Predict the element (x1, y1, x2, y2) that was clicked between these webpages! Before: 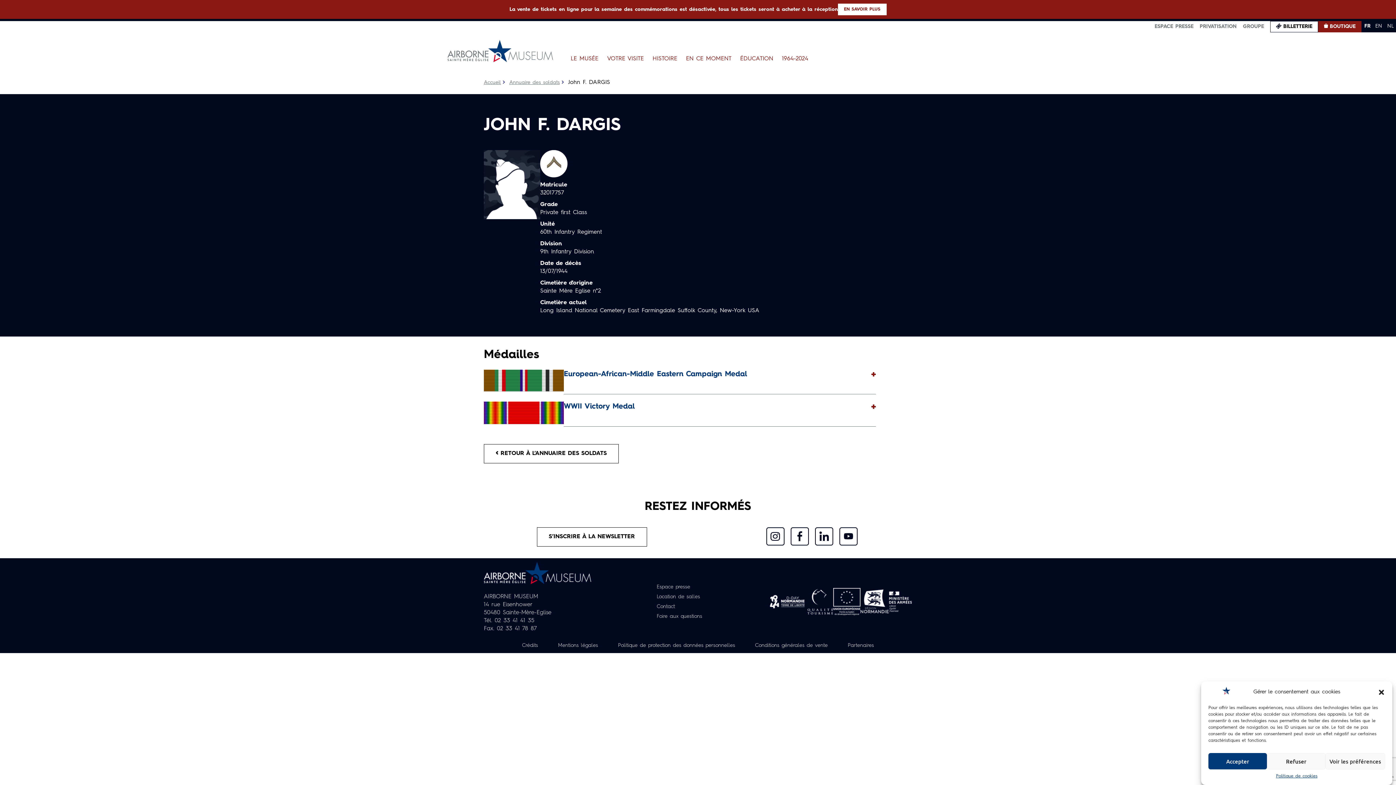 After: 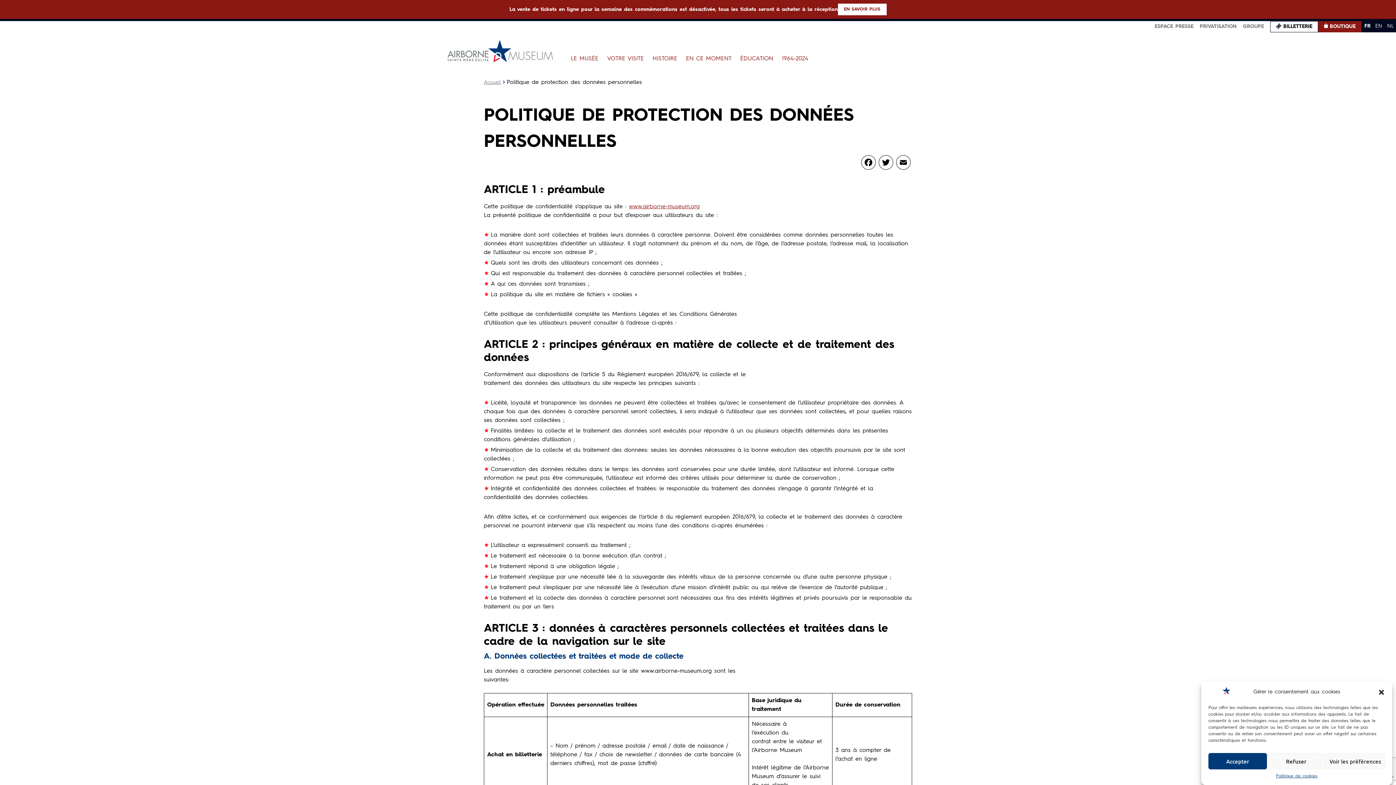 Action: bbox: (618, 643, 735, 648) label: Politique de protection des données personnelles